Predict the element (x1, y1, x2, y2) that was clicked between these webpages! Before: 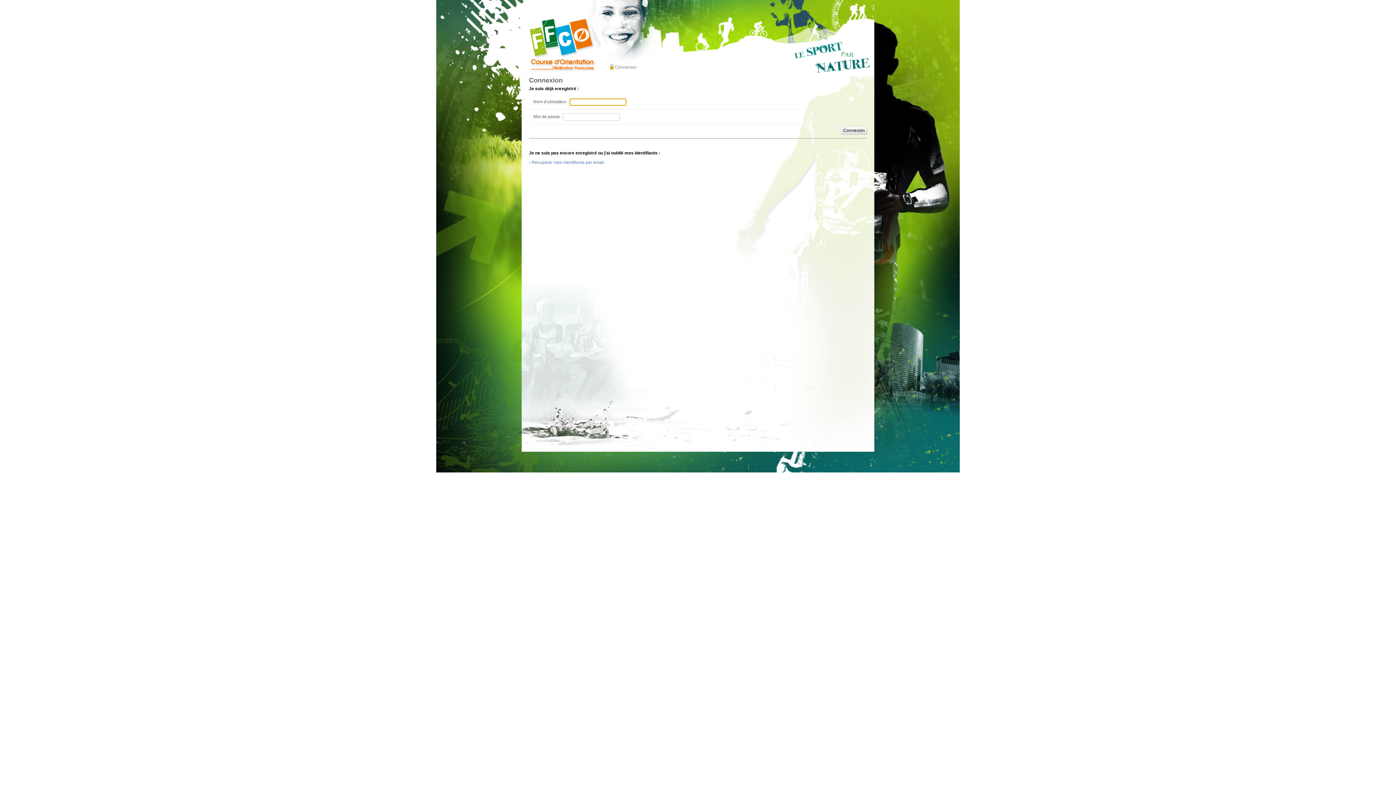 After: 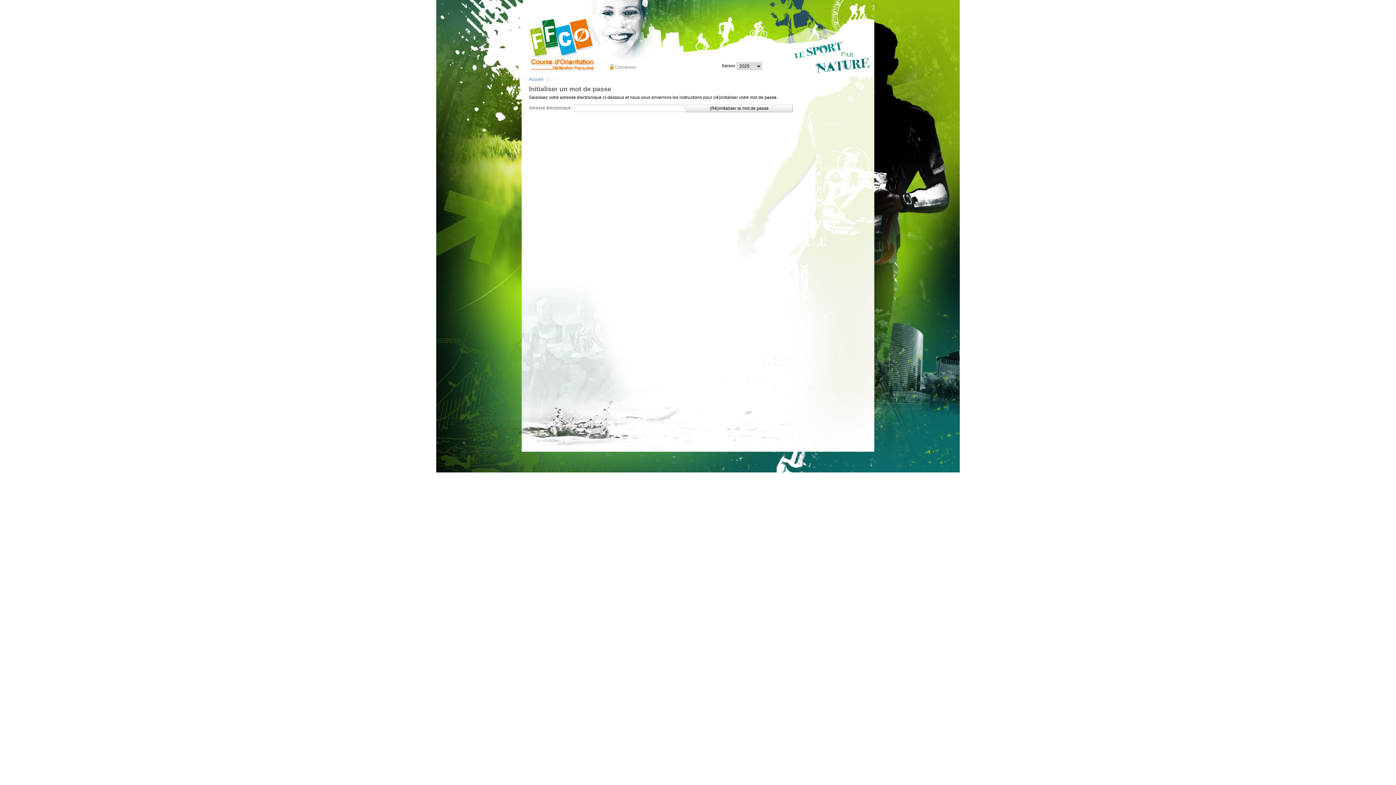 Action: bbox: (531, 159, 604, 165) label: Récupérer mes identifiants par email